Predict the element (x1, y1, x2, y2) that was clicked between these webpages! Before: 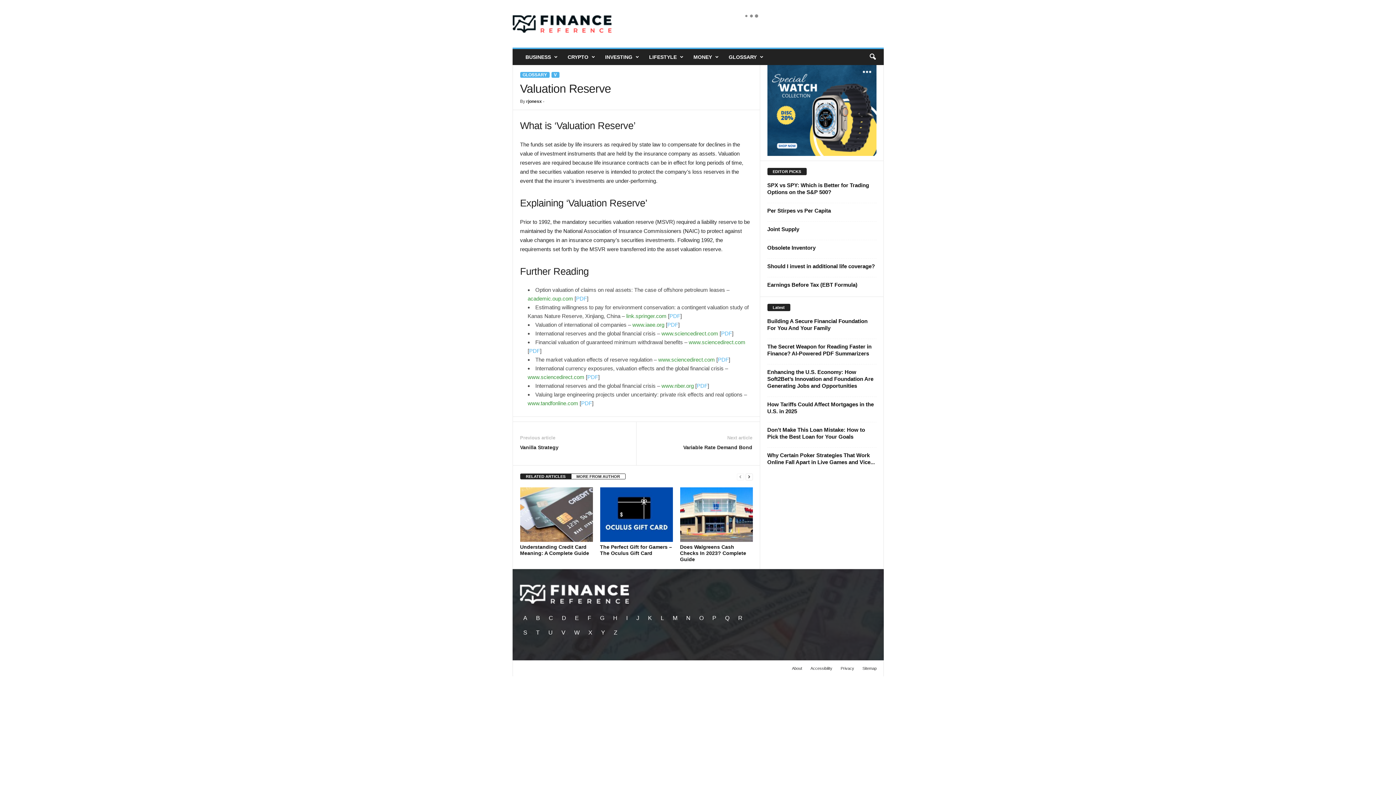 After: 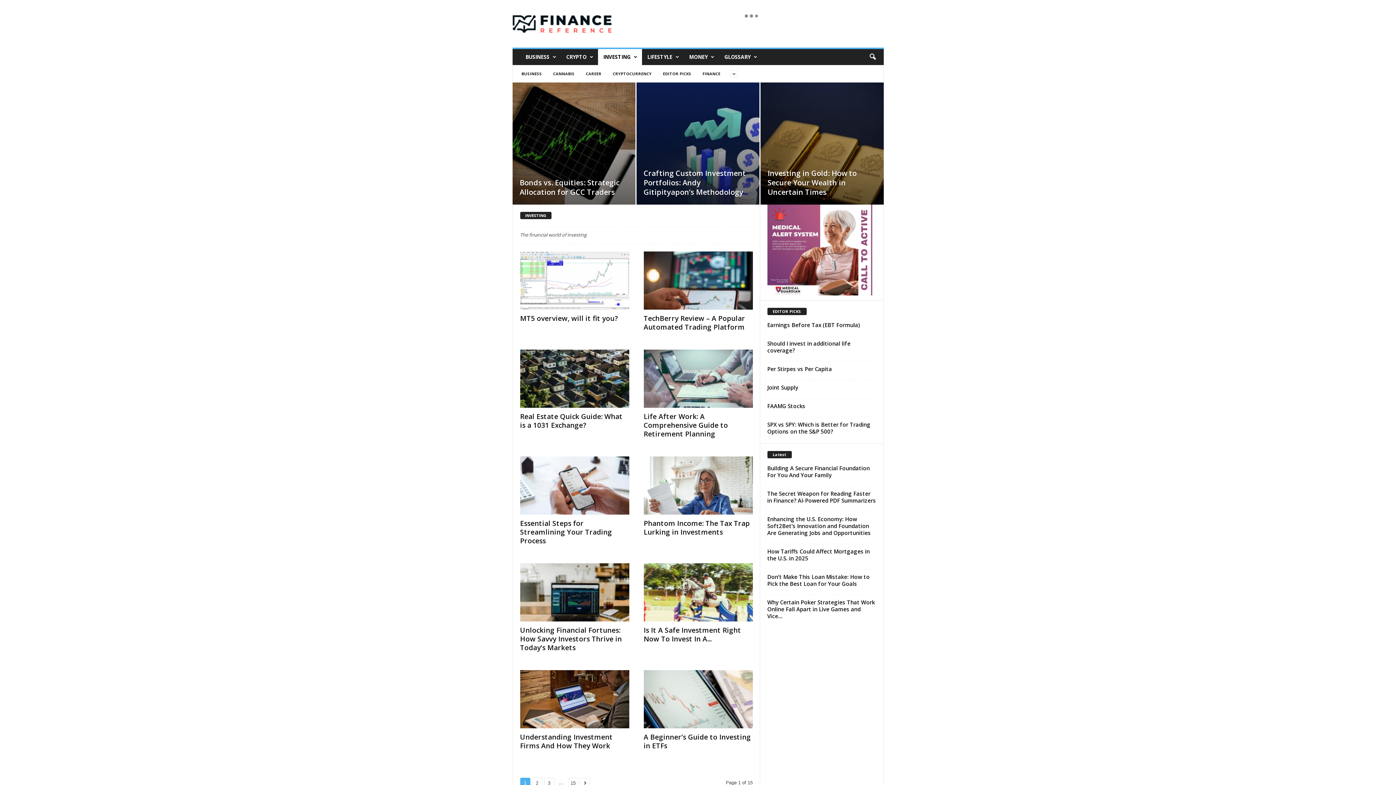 Action: label: INVESTING bbox: (599, 49, 643, 65)